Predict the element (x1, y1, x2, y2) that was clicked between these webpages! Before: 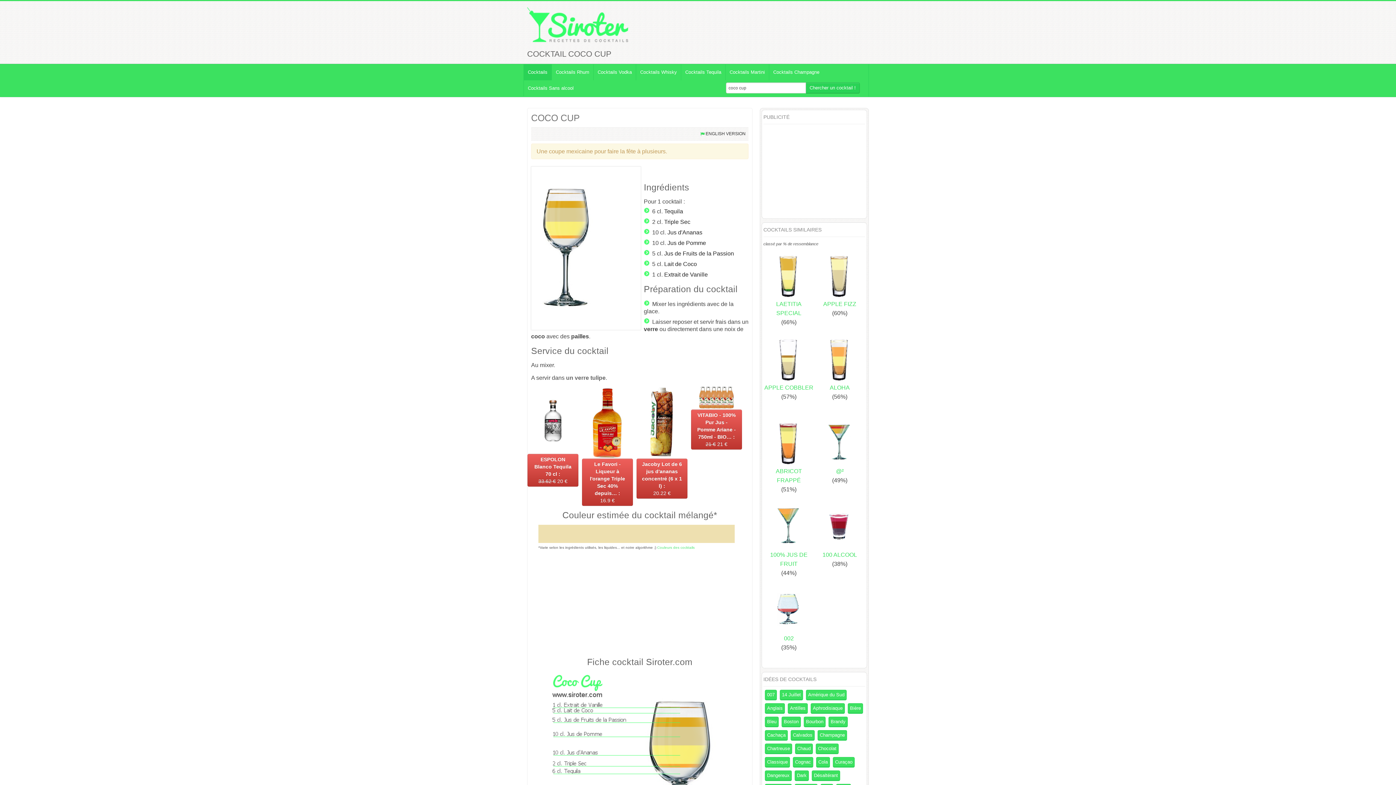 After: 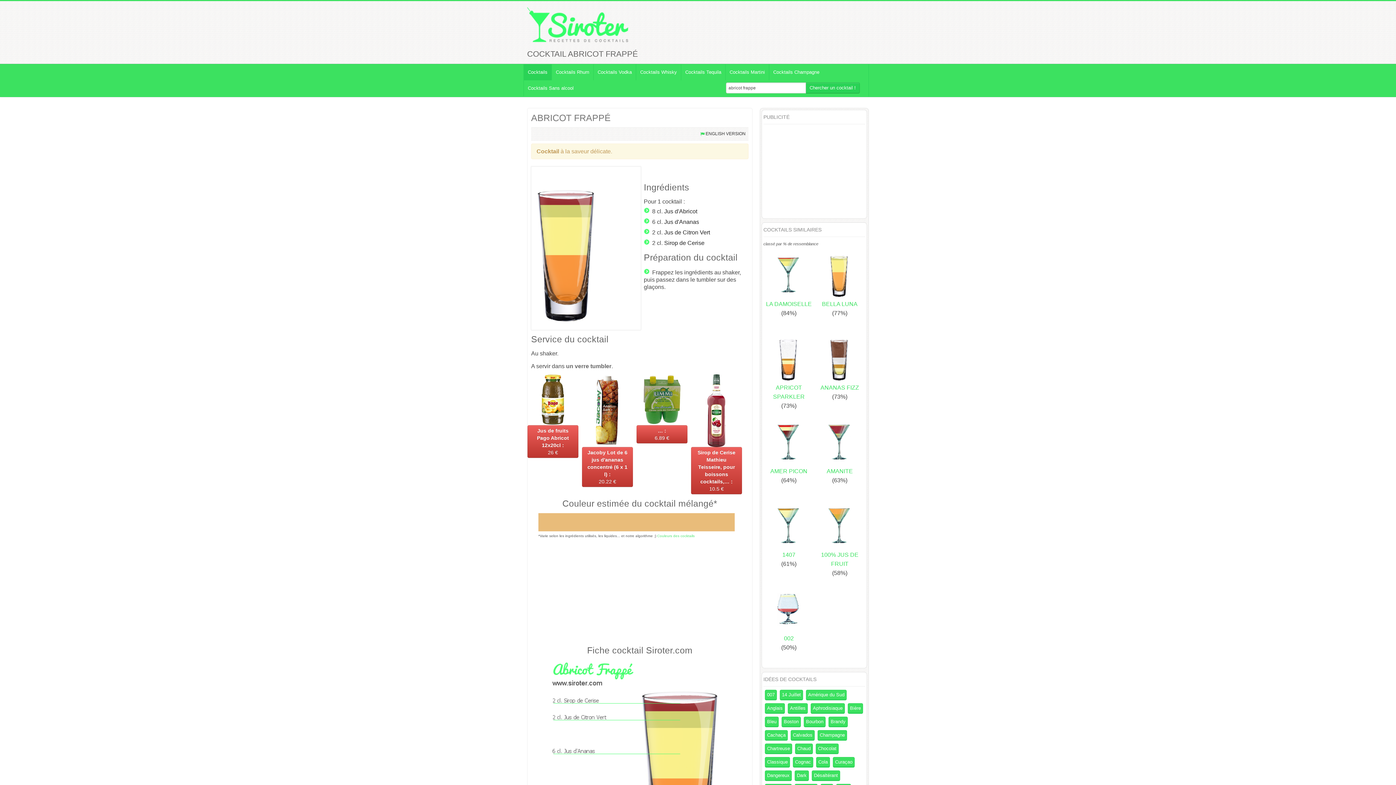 Action: label: 
ABRICOT FRAPPÉ bbox: (763, 437, 814, 483)